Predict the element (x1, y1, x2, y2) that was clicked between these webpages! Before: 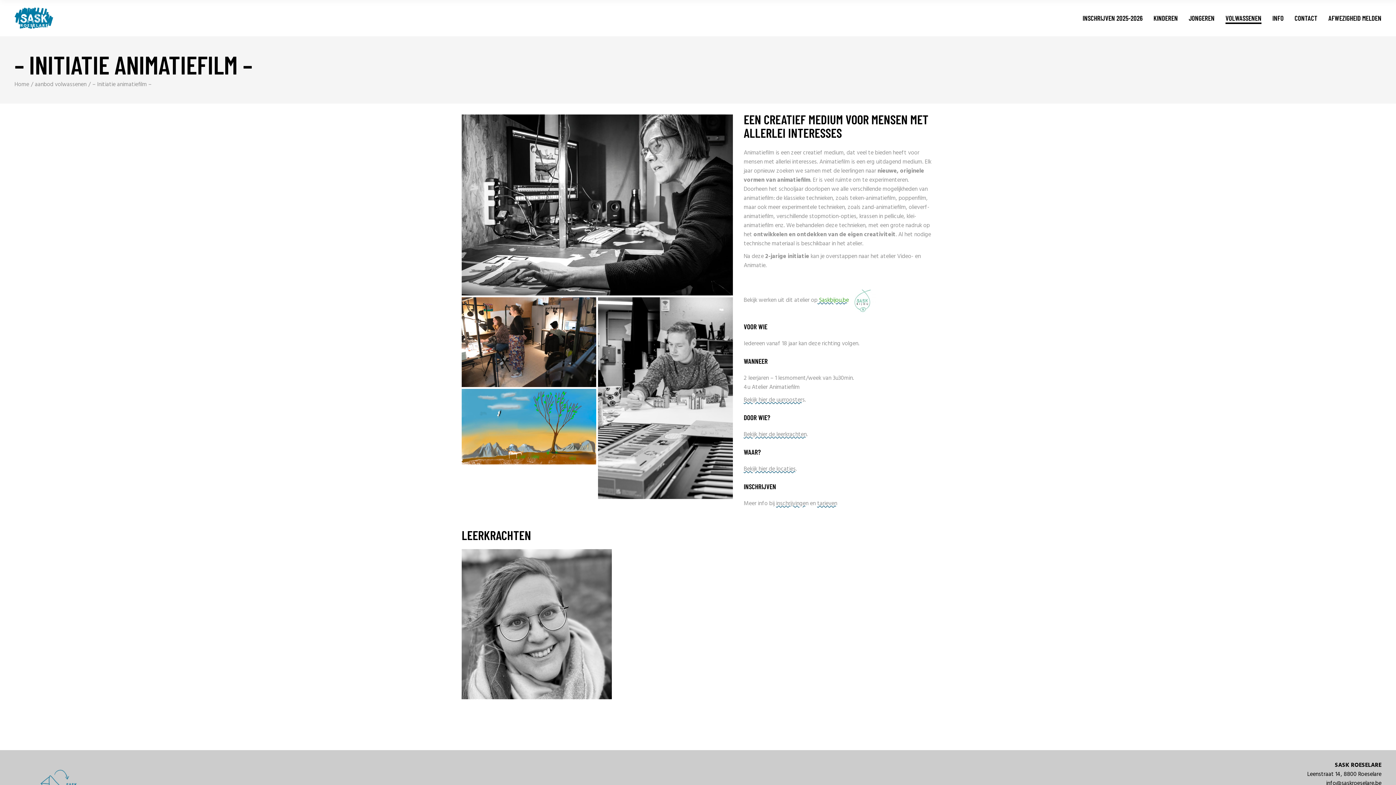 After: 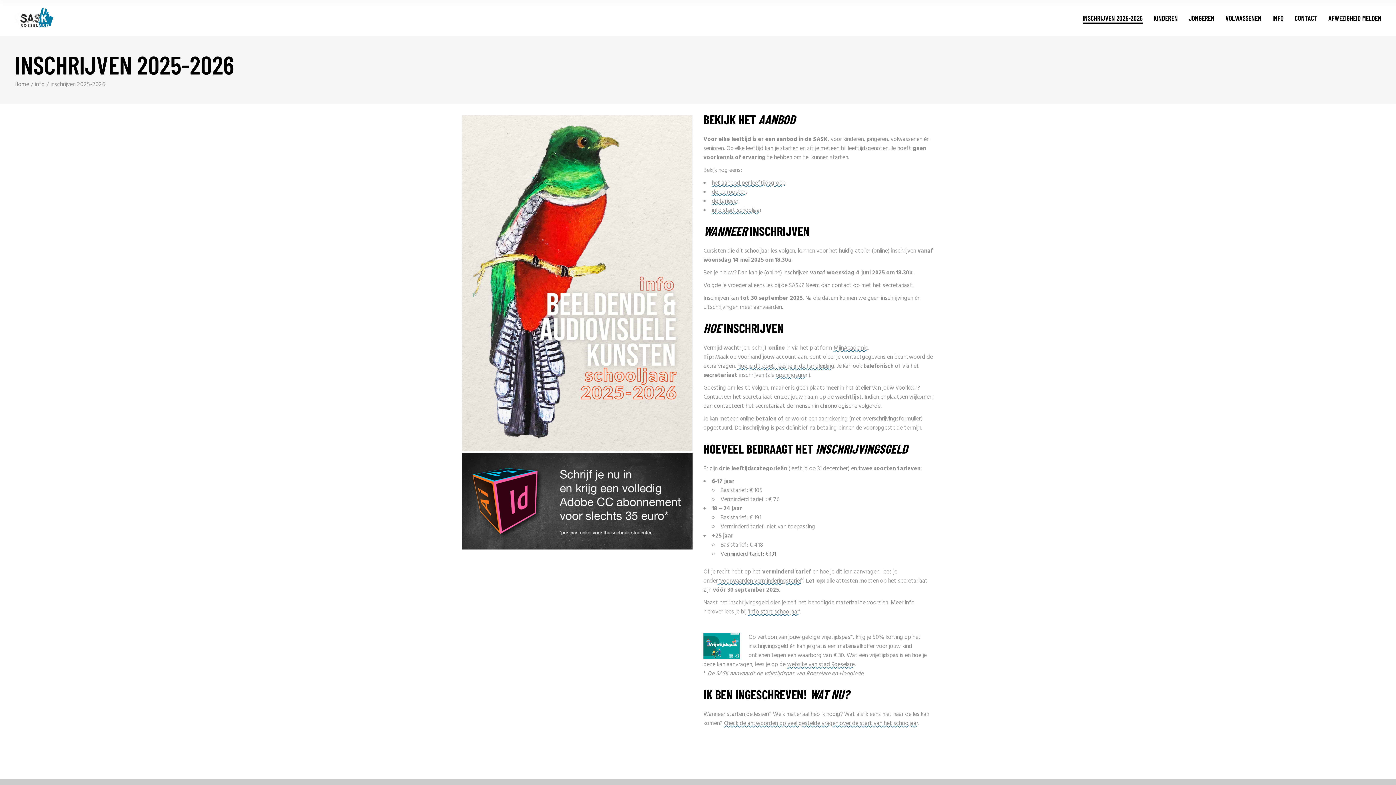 Action: bbox: (776, 499, 808, 508) label: inschrijvingen